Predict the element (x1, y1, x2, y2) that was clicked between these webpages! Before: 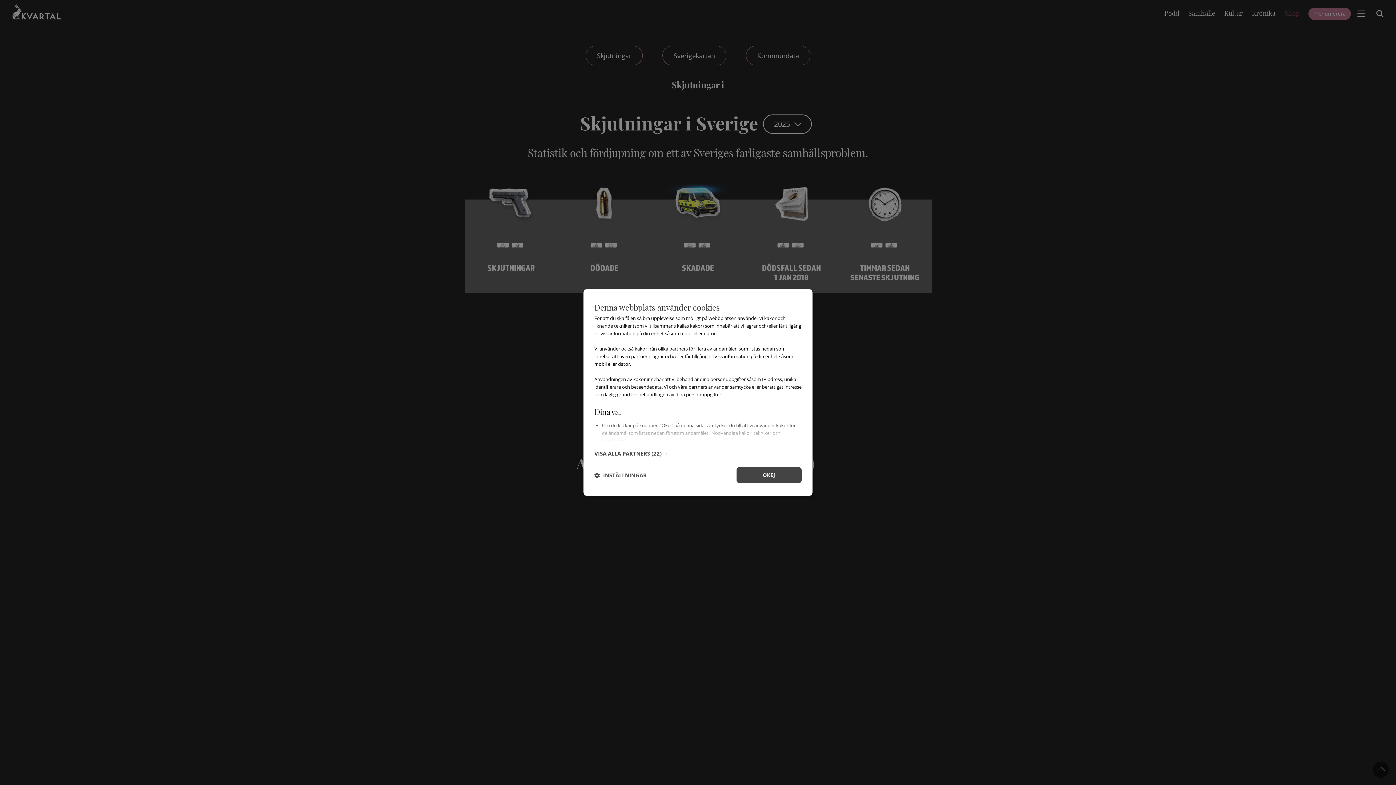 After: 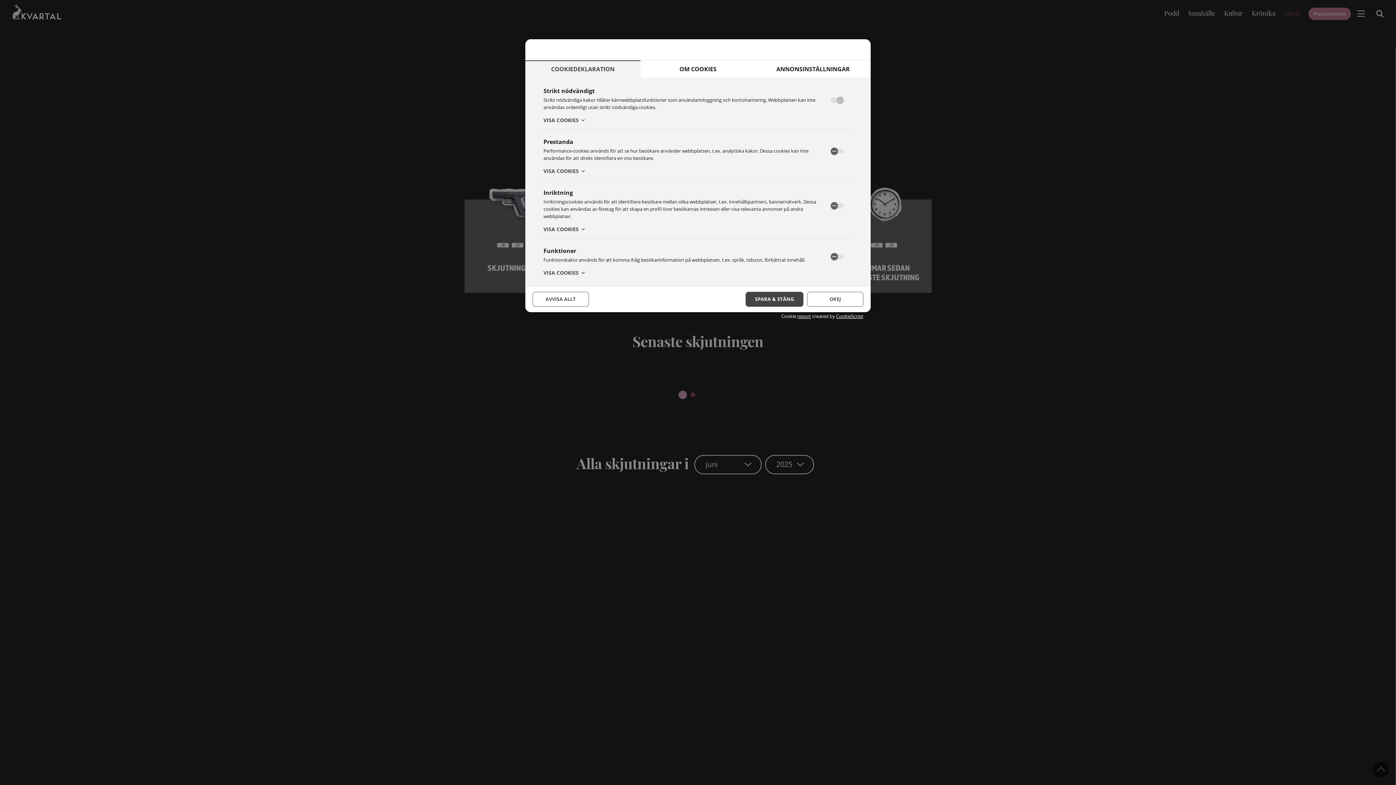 Action: label:  INSTÄLLNINGAR bbox: (594, 472, 646, 478)